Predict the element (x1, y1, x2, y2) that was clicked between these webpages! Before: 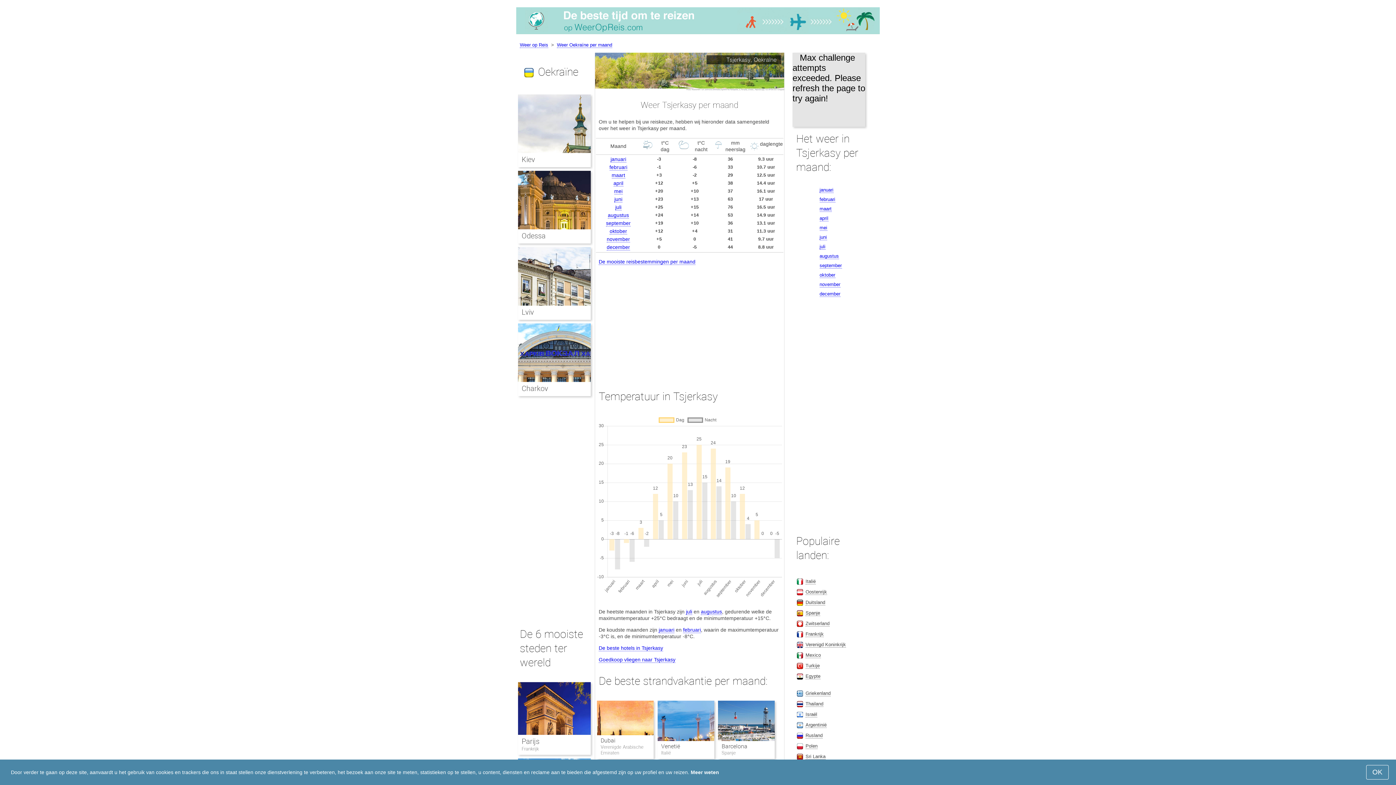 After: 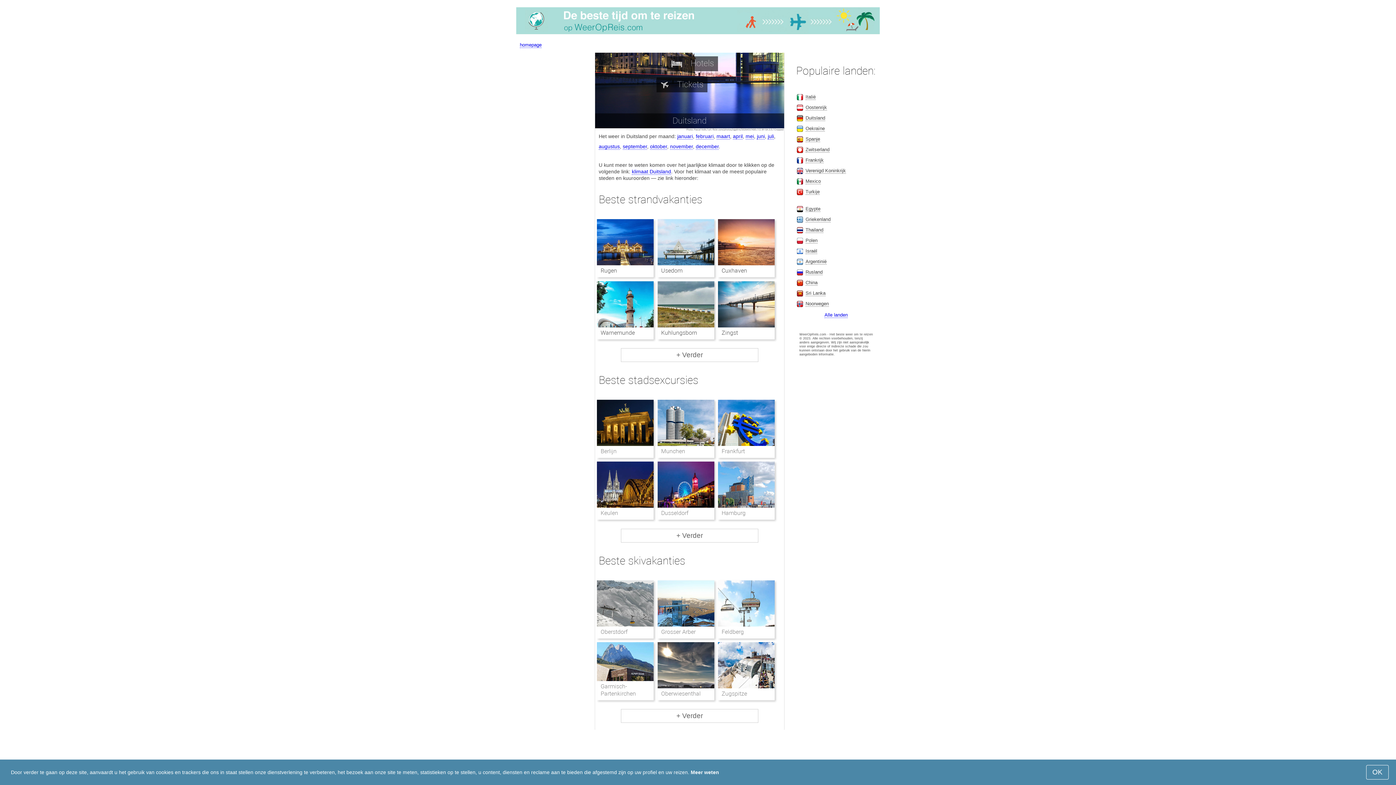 Action: label: Duitsland bbox: (805, 599, 825, 605)